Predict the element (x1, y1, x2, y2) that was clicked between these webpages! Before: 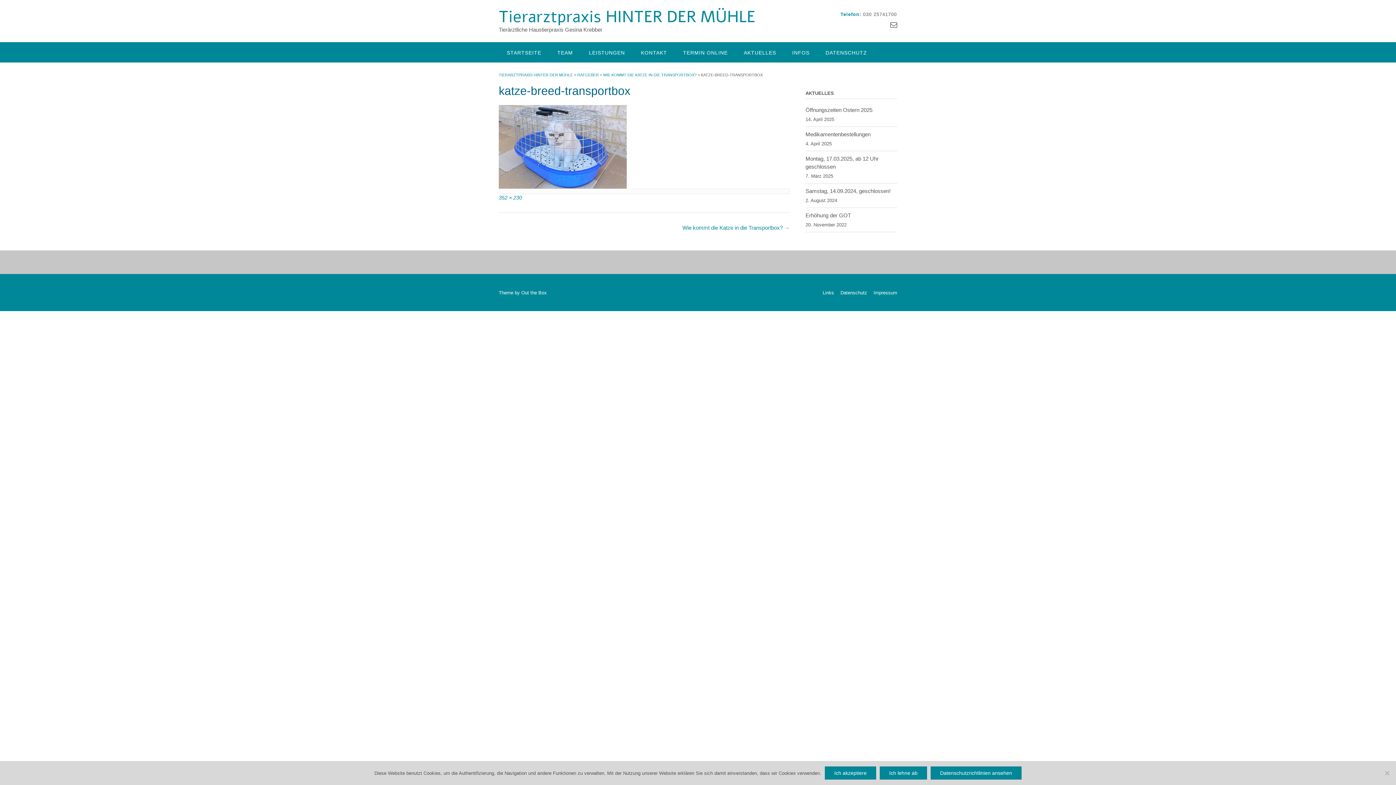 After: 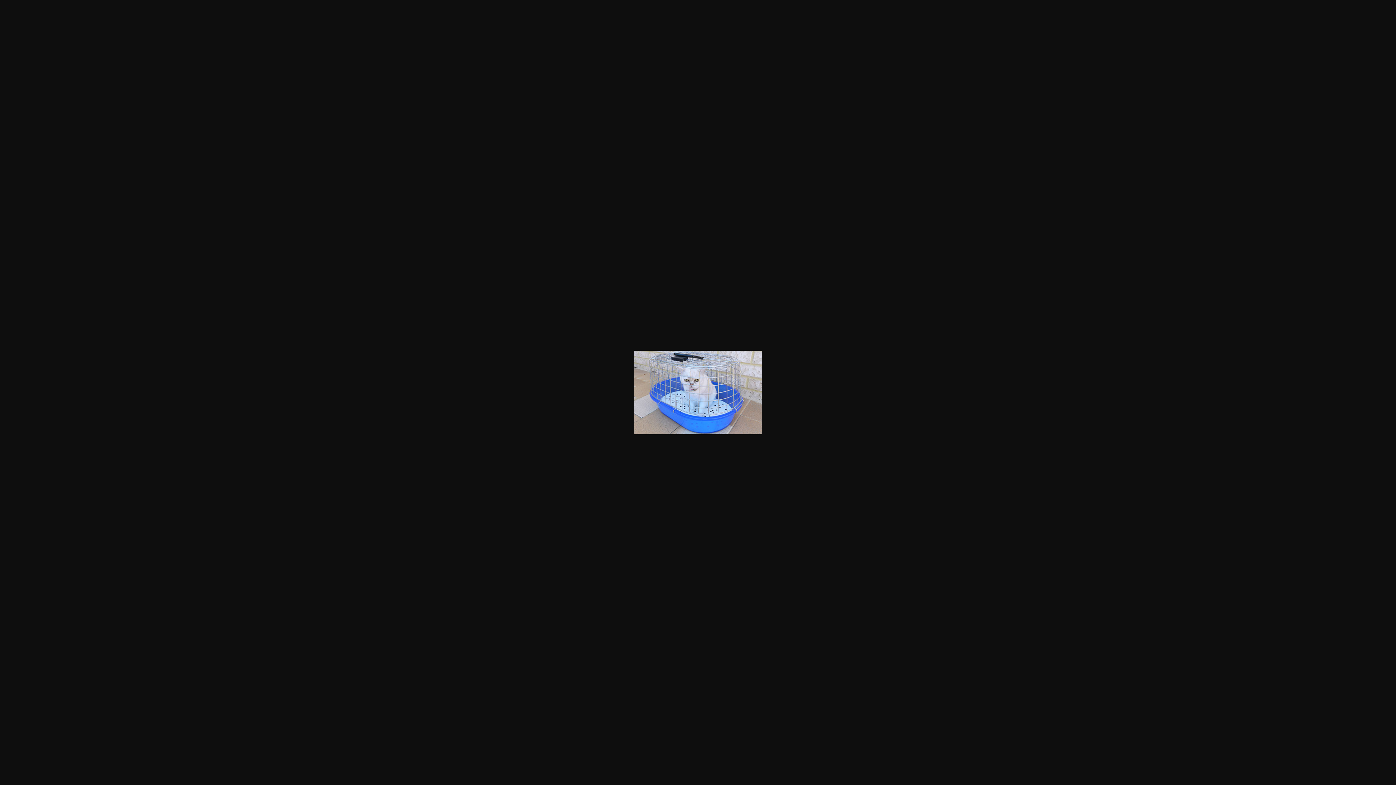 Action: bbox: (498, 194, 522, 200) label: 352 × 230